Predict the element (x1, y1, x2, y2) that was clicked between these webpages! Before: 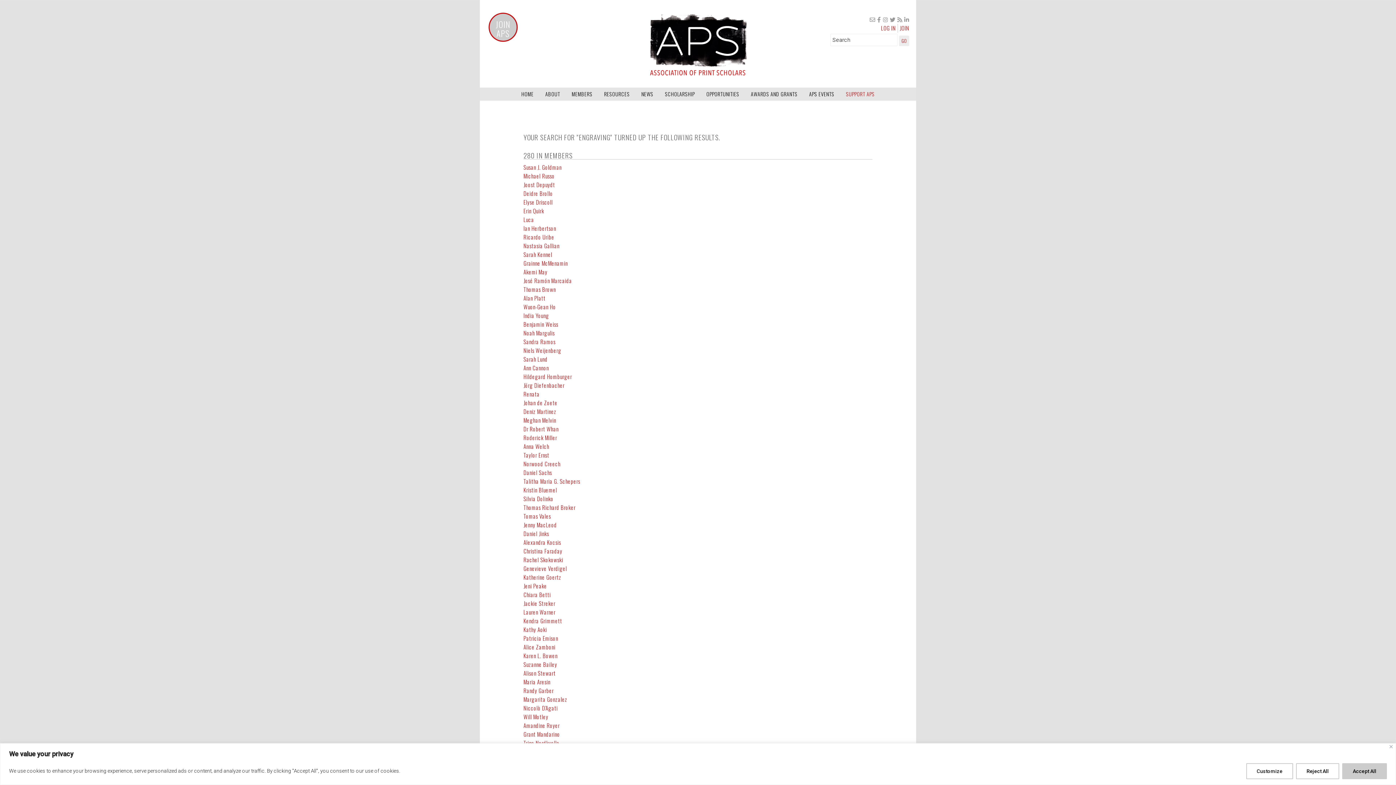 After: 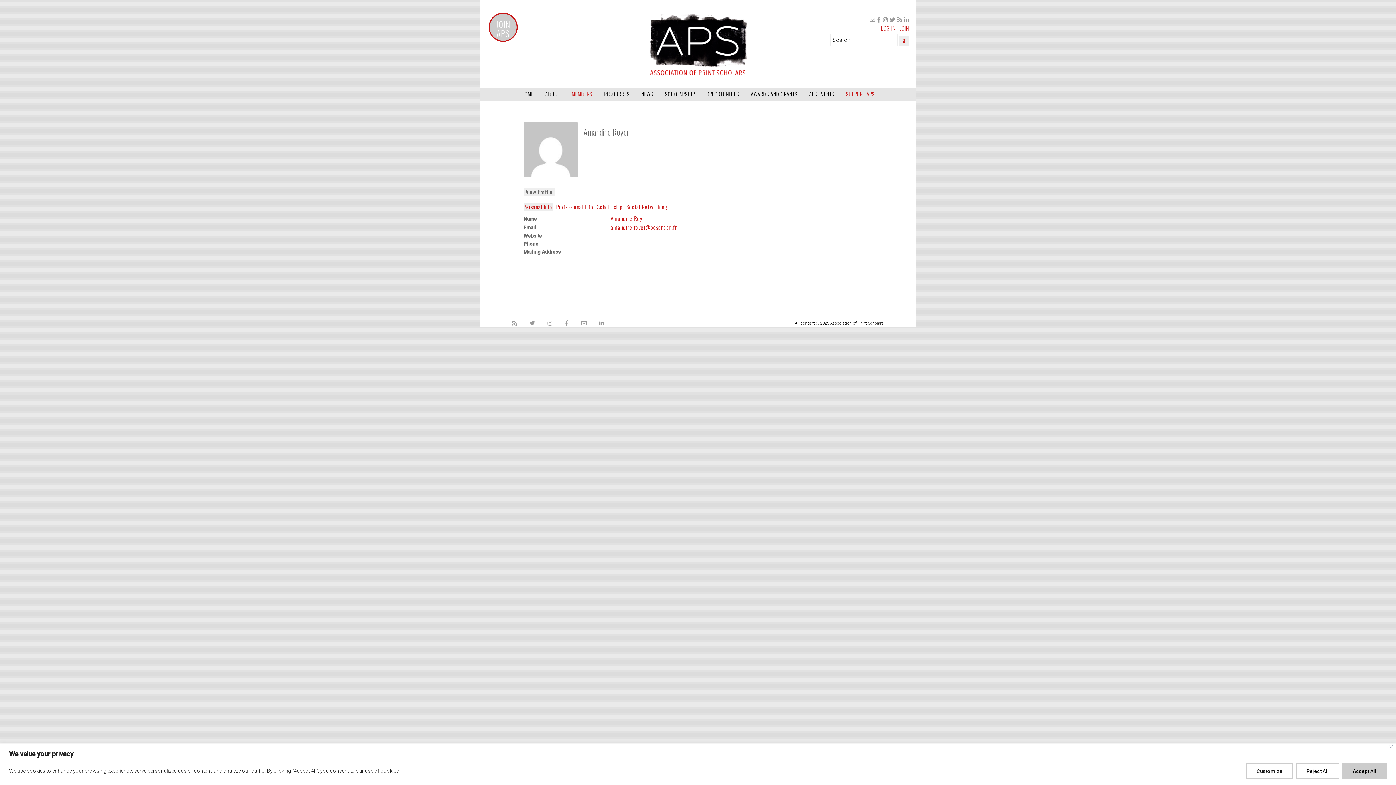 Action: label: Amandine Royer bbox: (523, 721, 559, 729)